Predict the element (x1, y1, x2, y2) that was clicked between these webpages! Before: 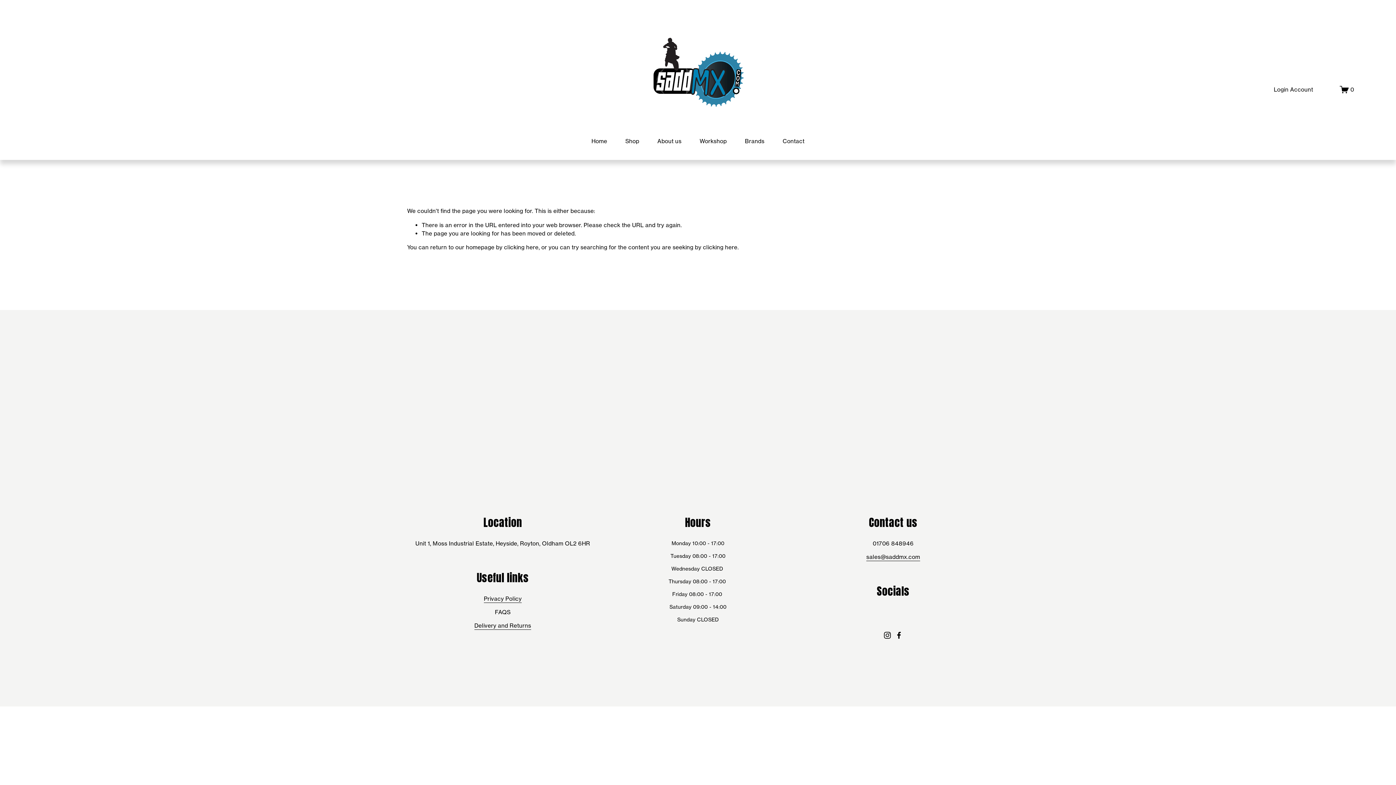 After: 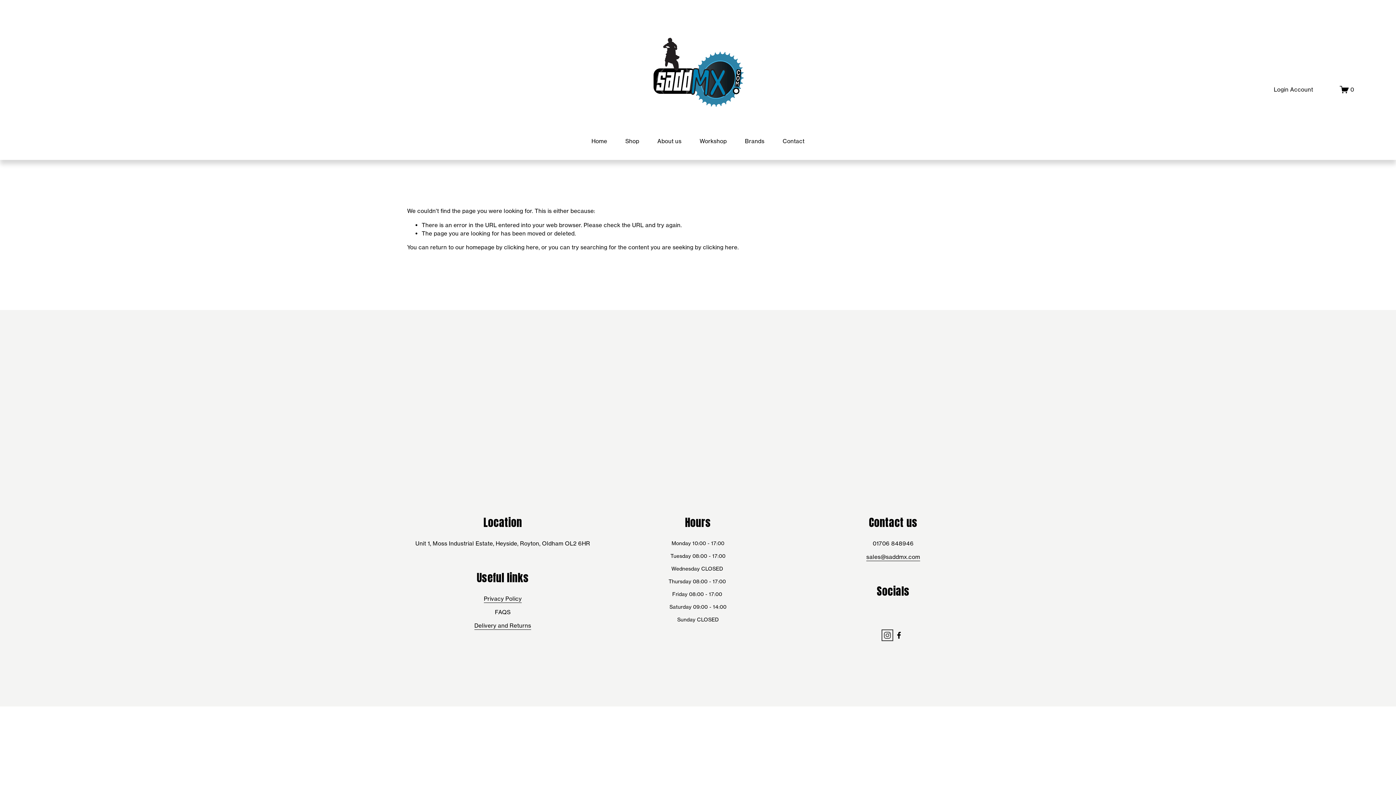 Action: bbox: (884, 631, 891, 639) label: Instagram